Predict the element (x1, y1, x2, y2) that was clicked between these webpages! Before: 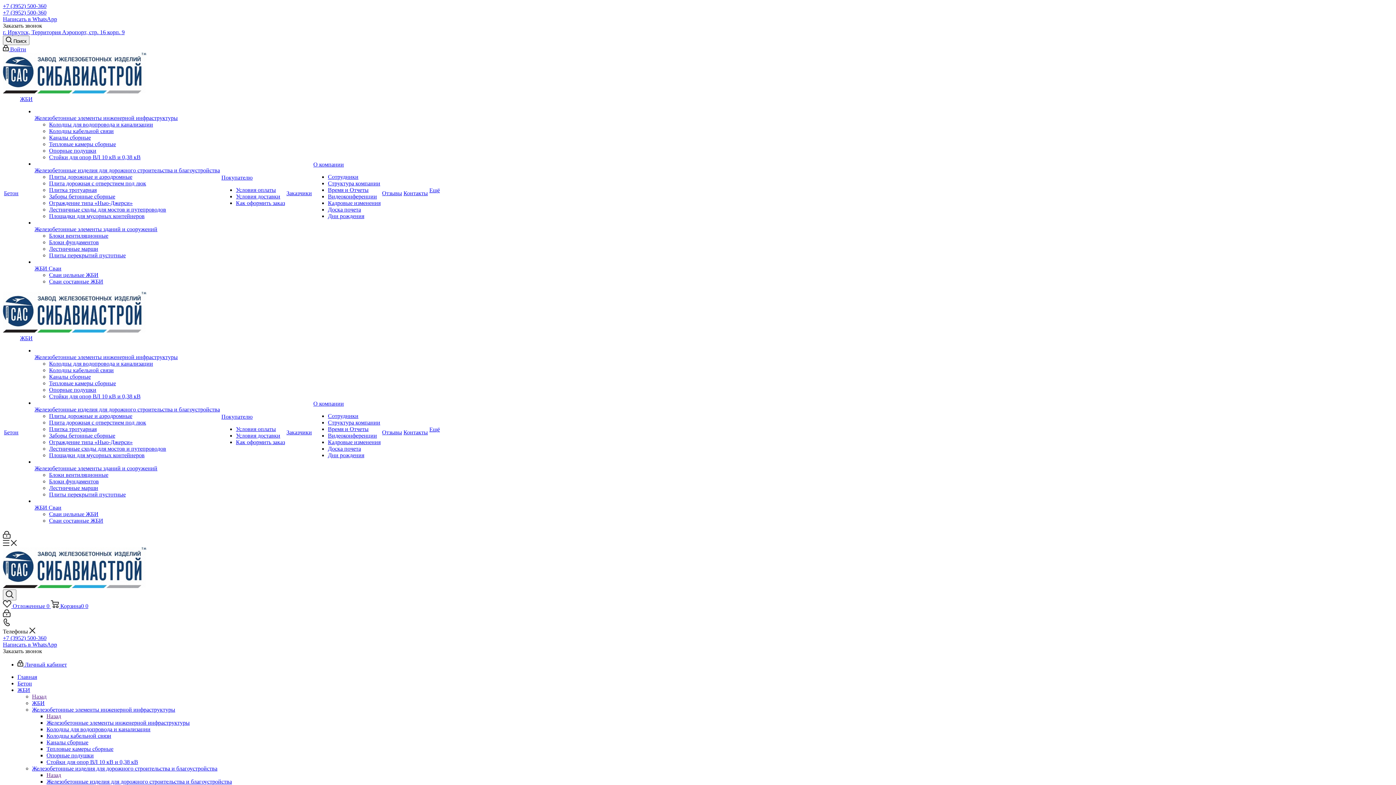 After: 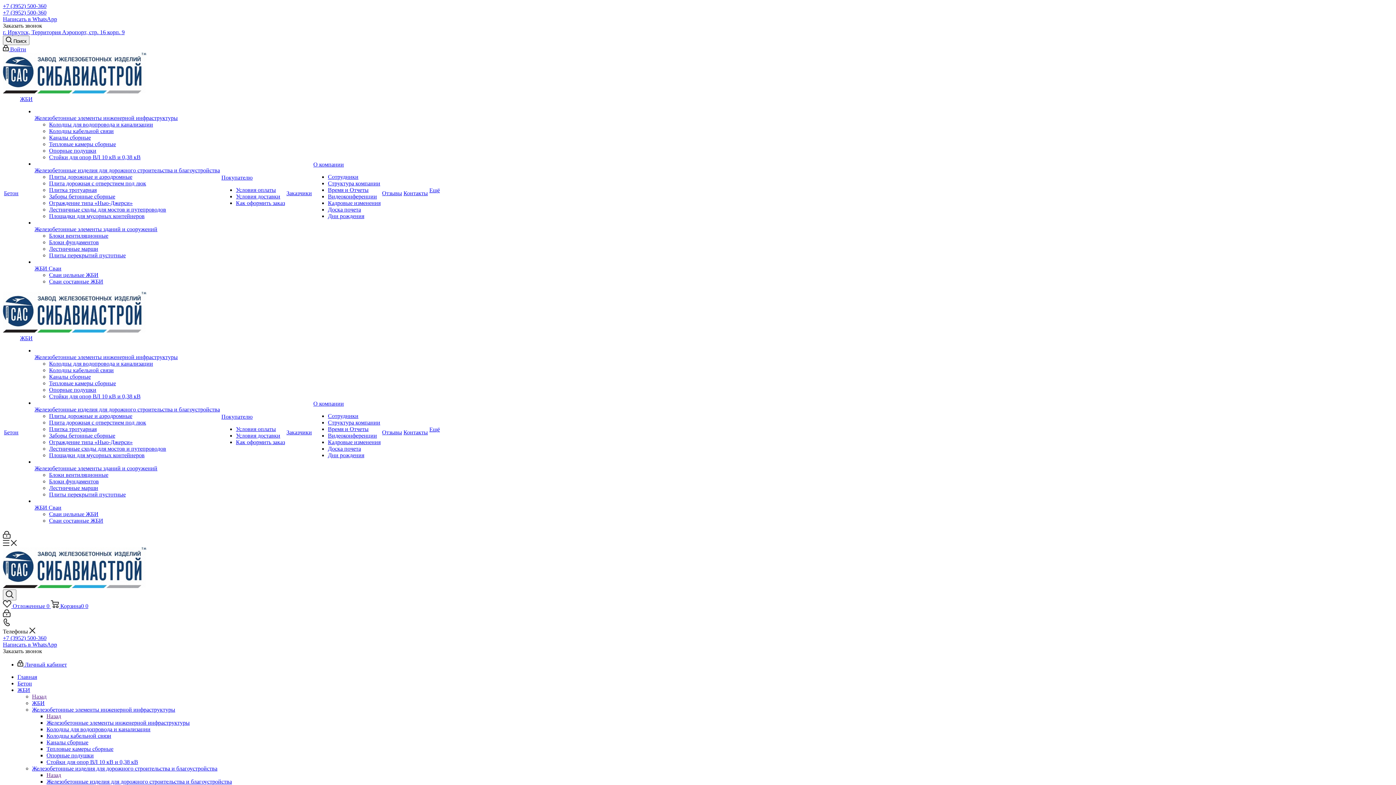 Action: bbox: (49, 154, 140, 160) label: Стойки для опор ВЛ 10 кВ и 0,38 кВ